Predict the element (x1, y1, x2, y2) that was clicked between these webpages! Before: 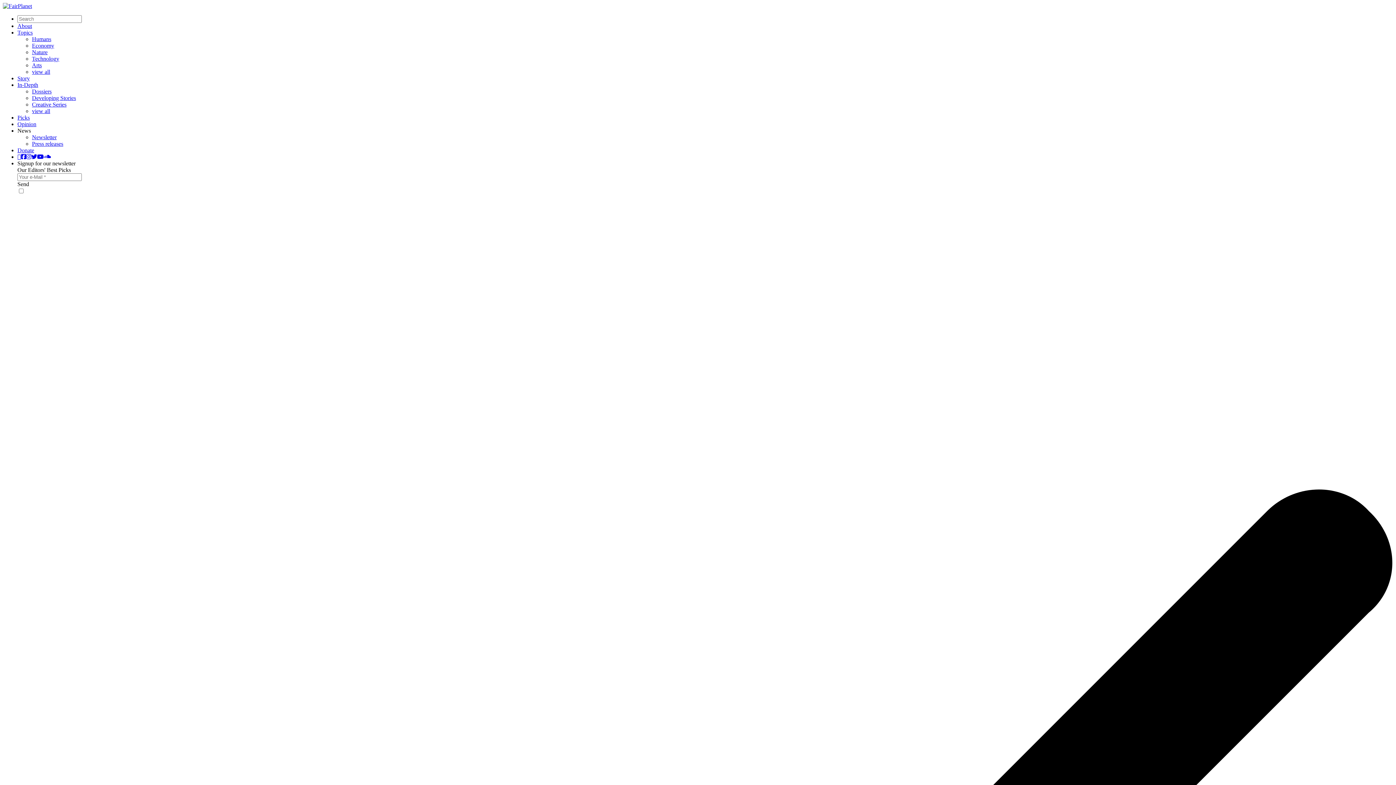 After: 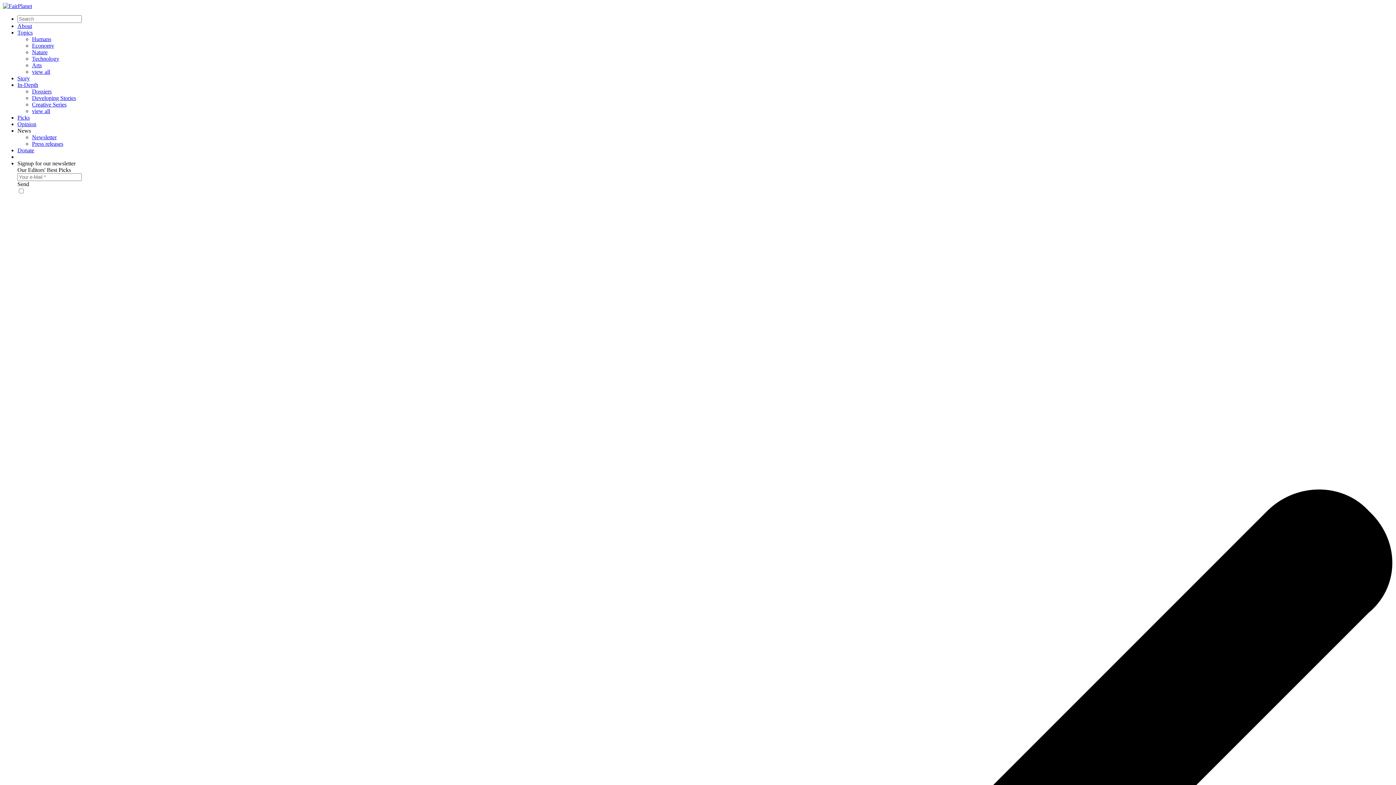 Action: label: view all bbox: (32, 108, 50, 114)